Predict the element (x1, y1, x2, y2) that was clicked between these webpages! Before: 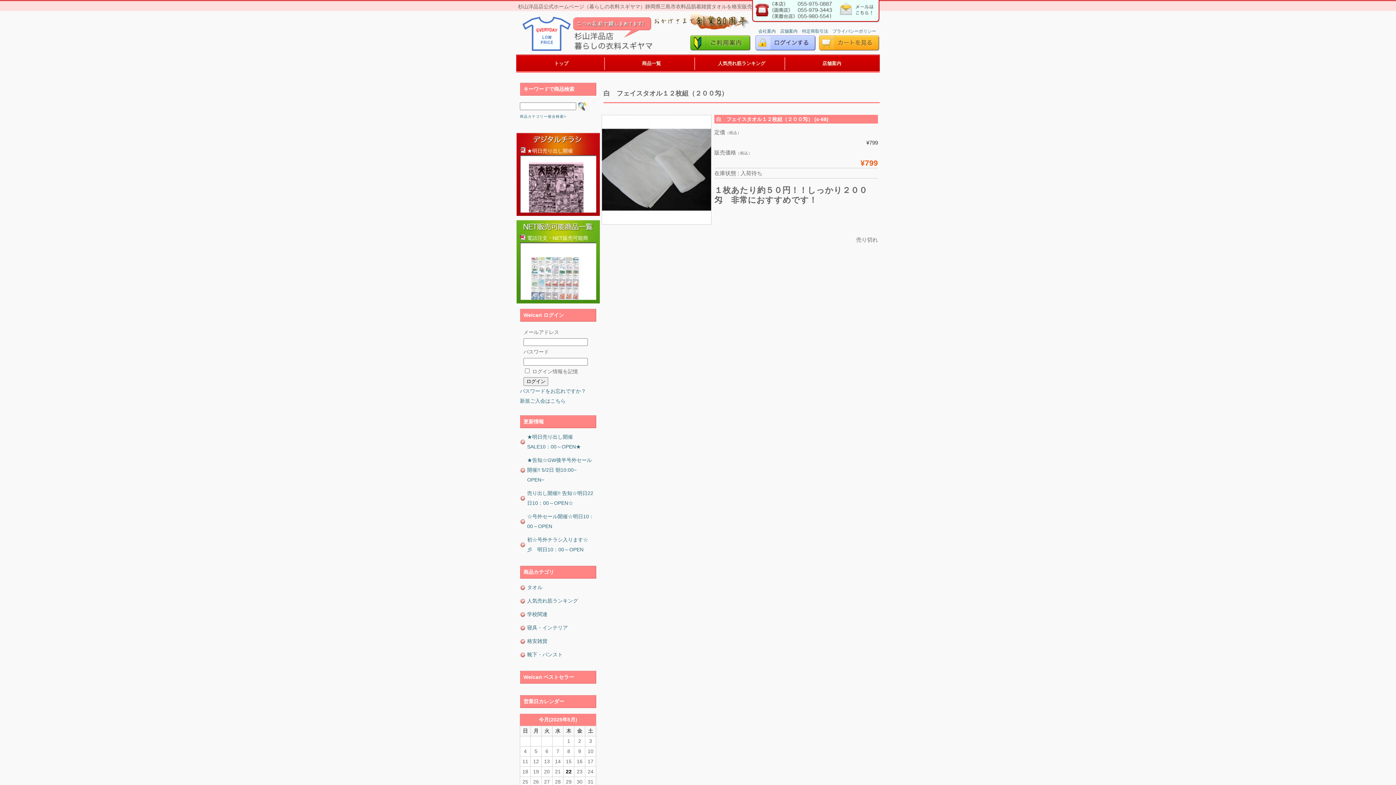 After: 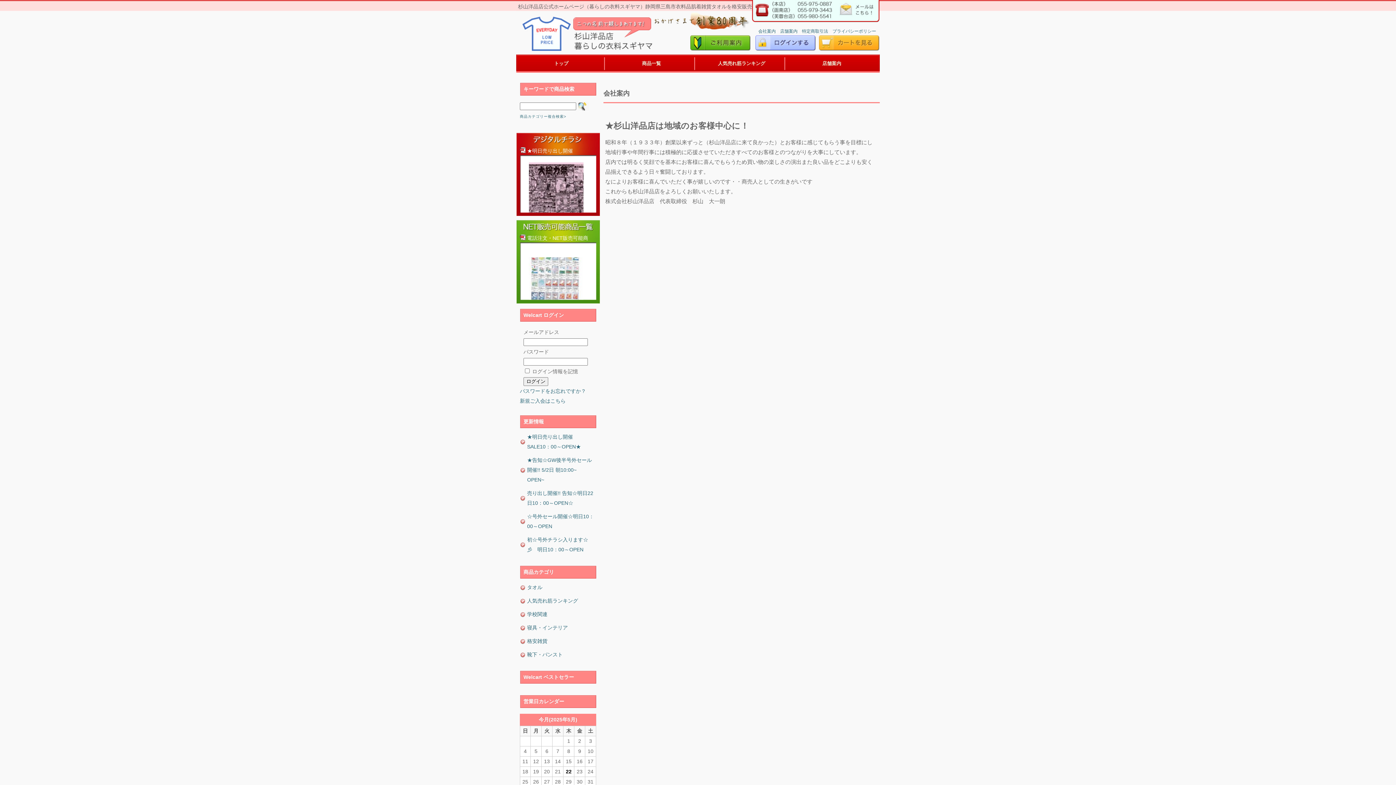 Action: label: 会社案内 bbox: (758, 28, 776, 33)